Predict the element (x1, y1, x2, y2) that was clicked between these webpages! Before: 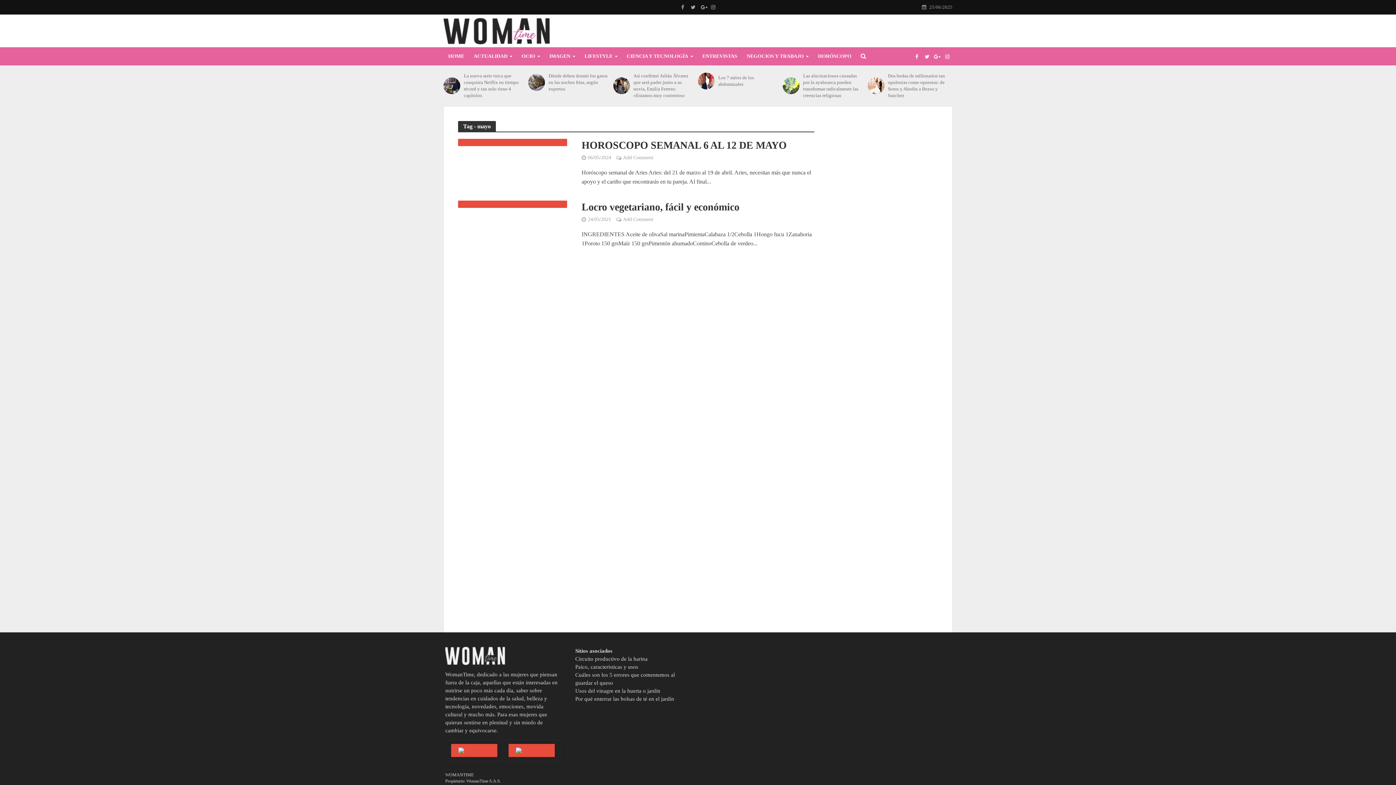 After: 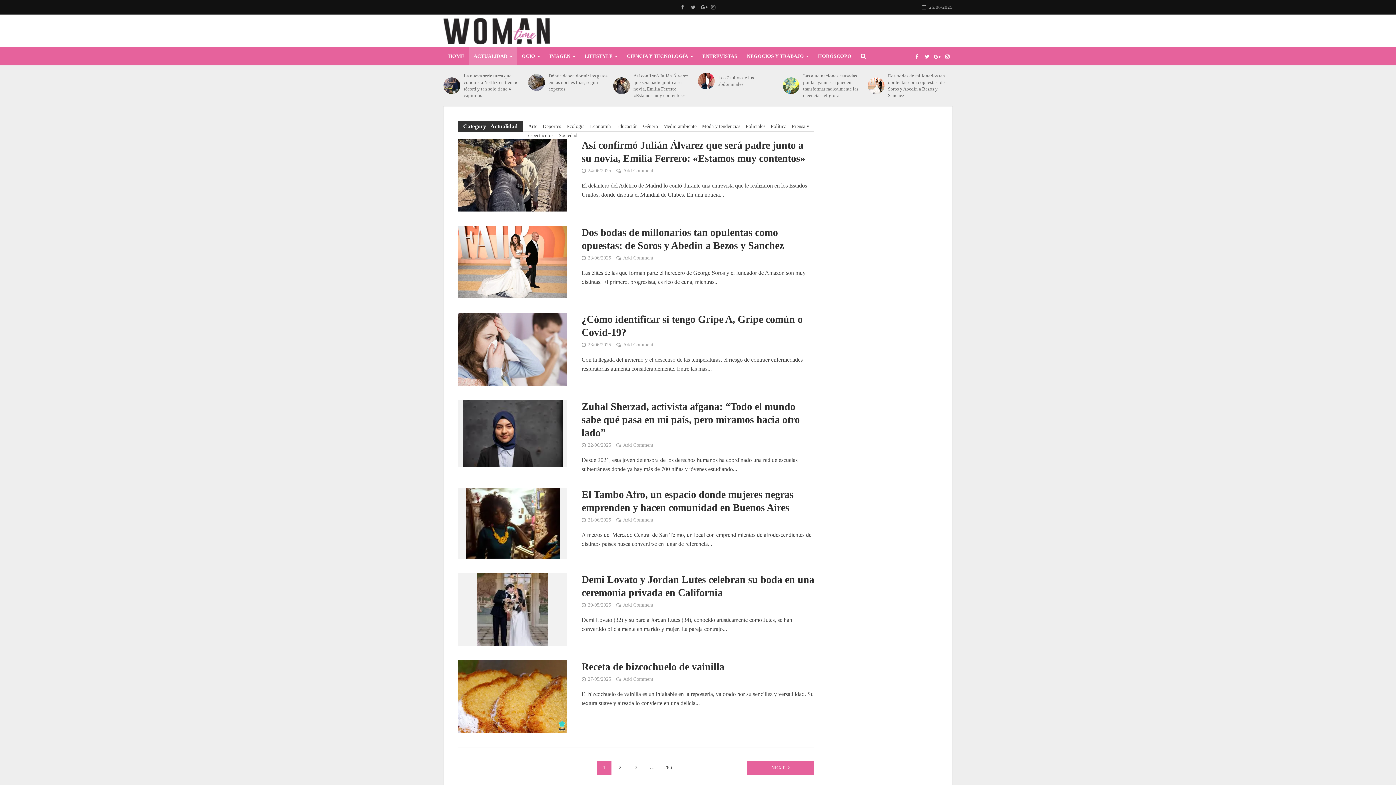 Action: label: ACTUALIDAD bbox: (469, 47, 517, 65)